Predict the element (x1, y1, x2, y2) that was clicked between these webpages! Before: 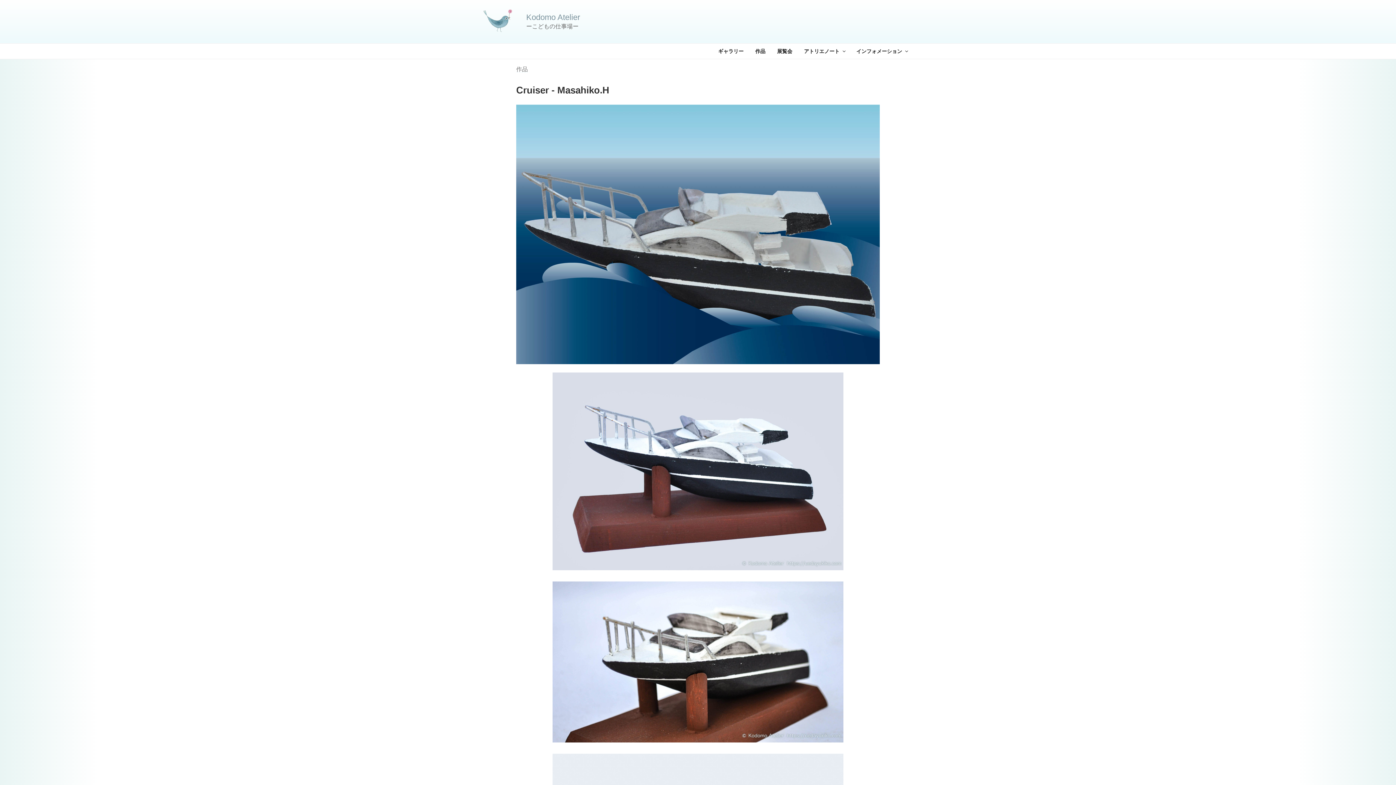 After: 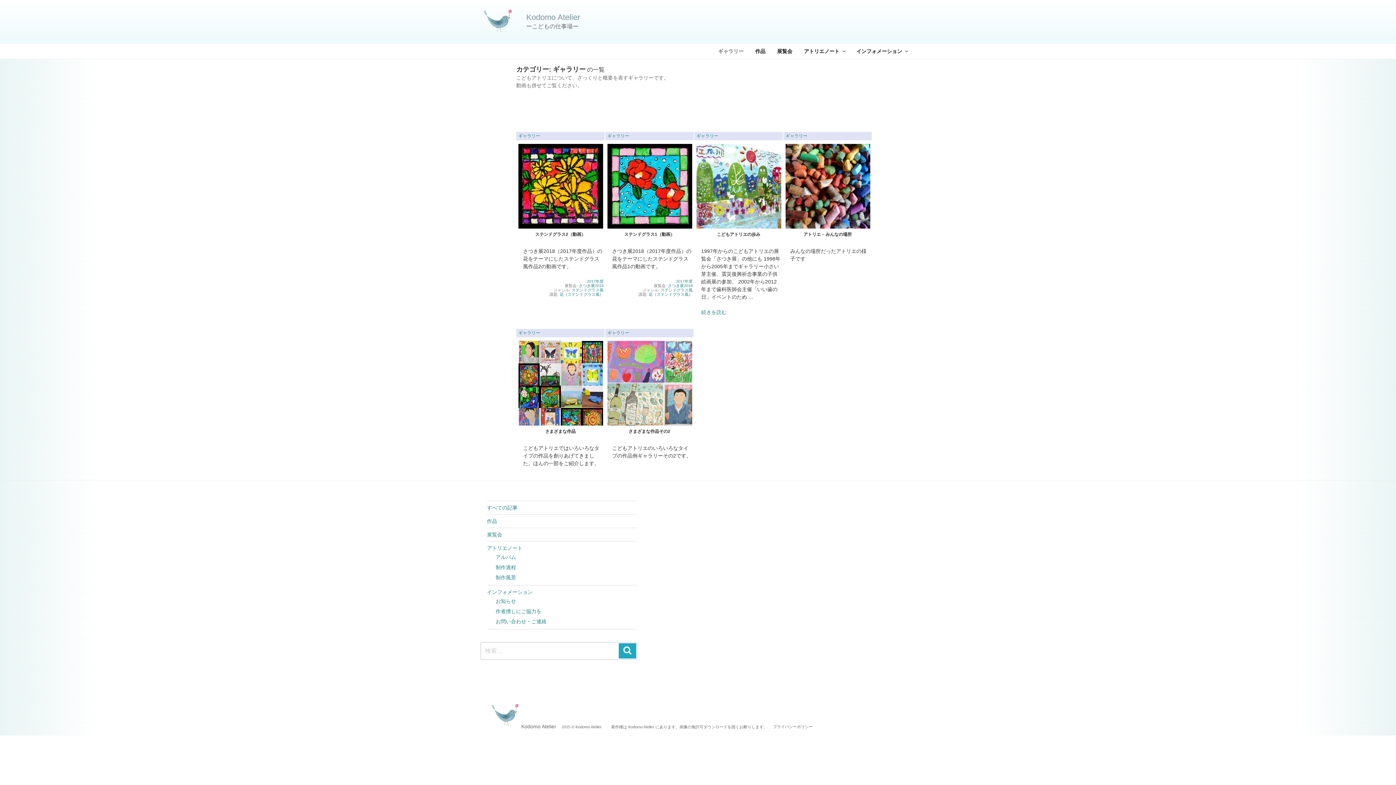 Action: label: ギャラリー bbox: (713, 43, 748, 58)